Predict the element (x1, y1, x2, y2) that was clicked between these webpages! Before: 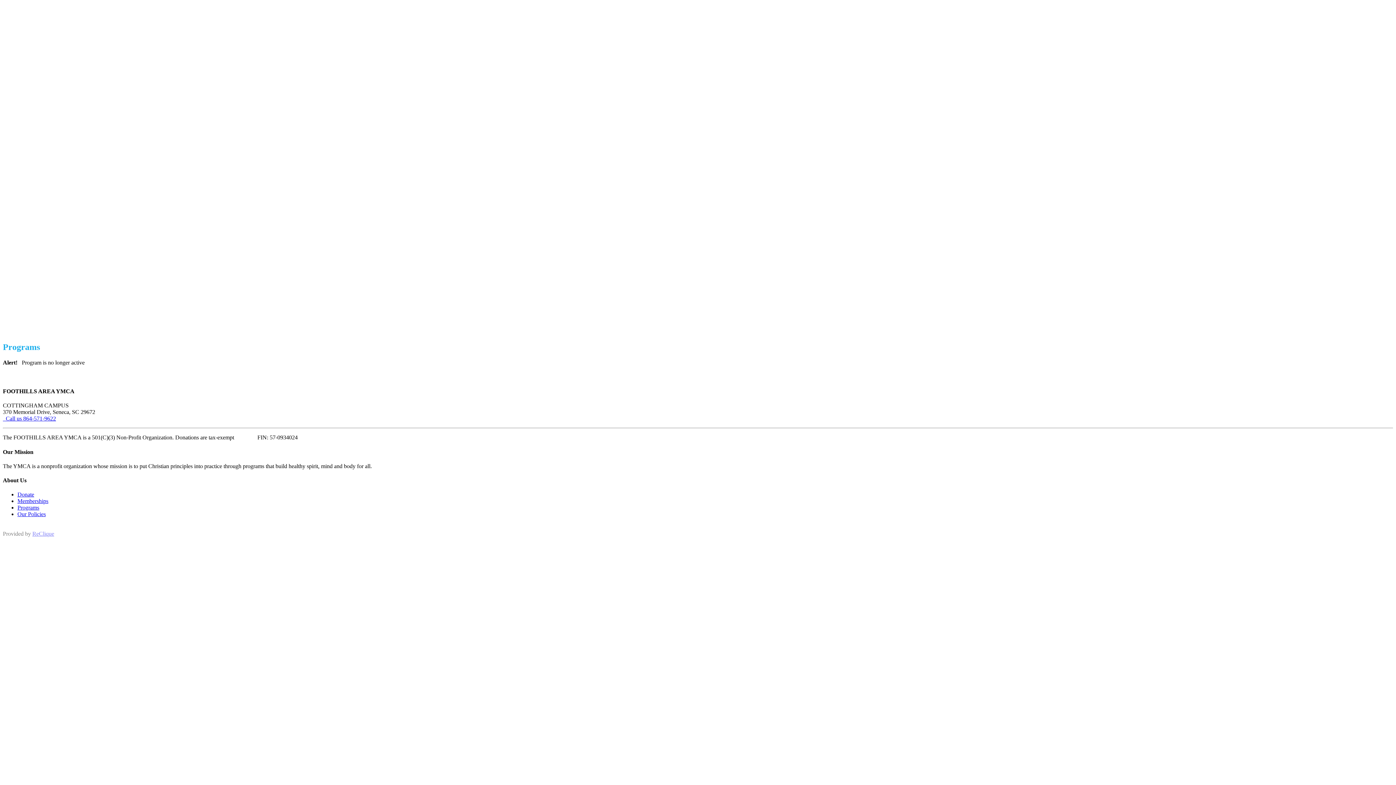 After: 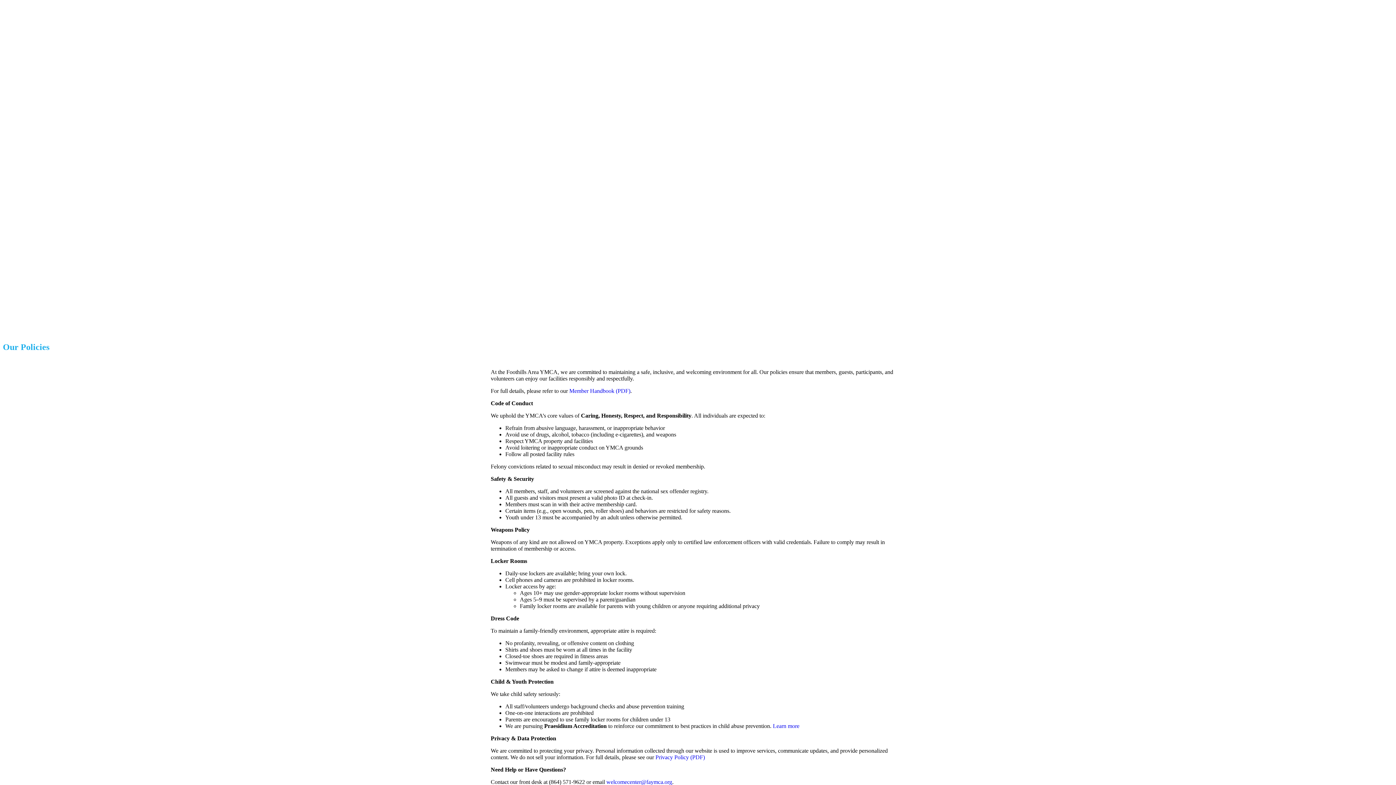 Action: bbox: (17, 511, 45, 517) label: Our Policies